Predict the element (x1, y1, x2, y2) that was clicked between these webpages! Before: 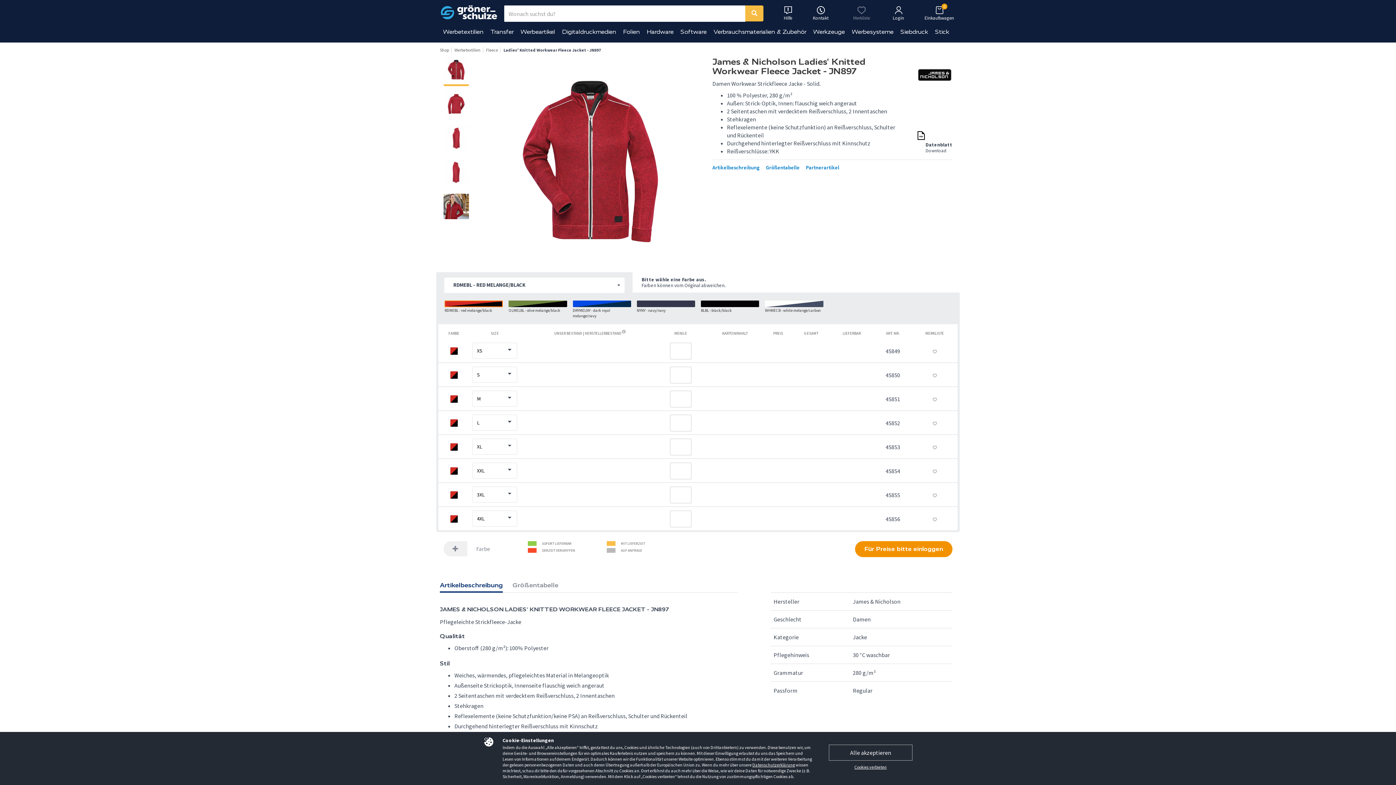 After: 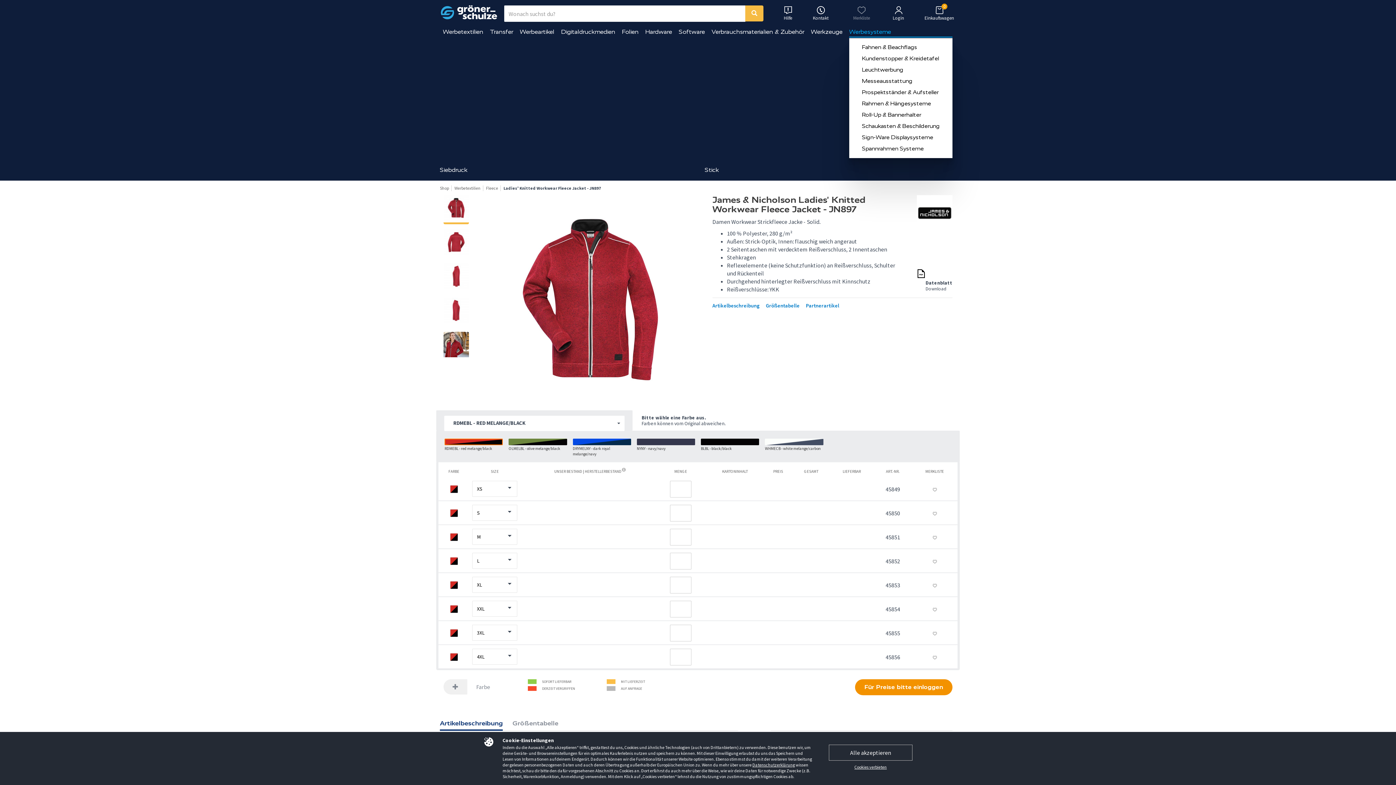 Action: bbox: (852, 25, 893, 38) label: Werbesysteme